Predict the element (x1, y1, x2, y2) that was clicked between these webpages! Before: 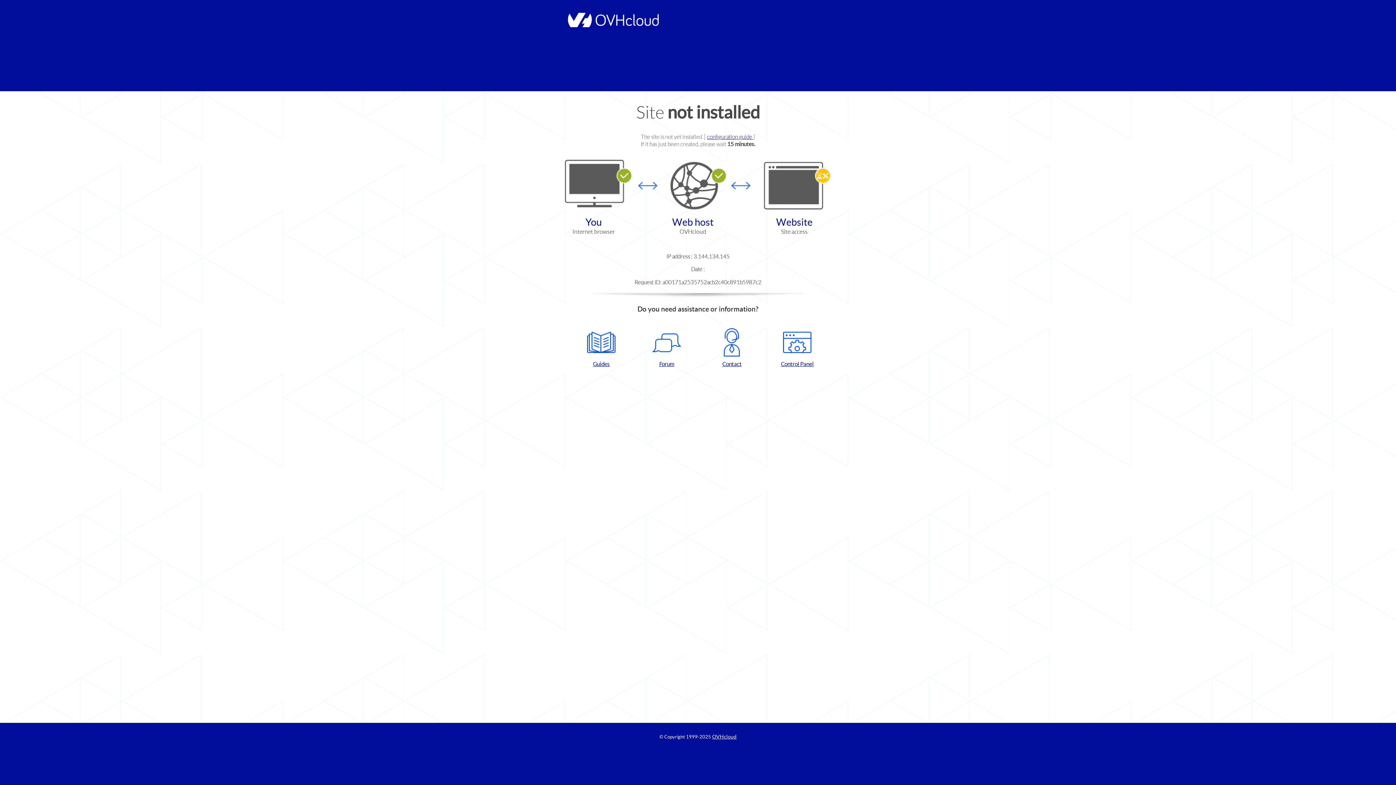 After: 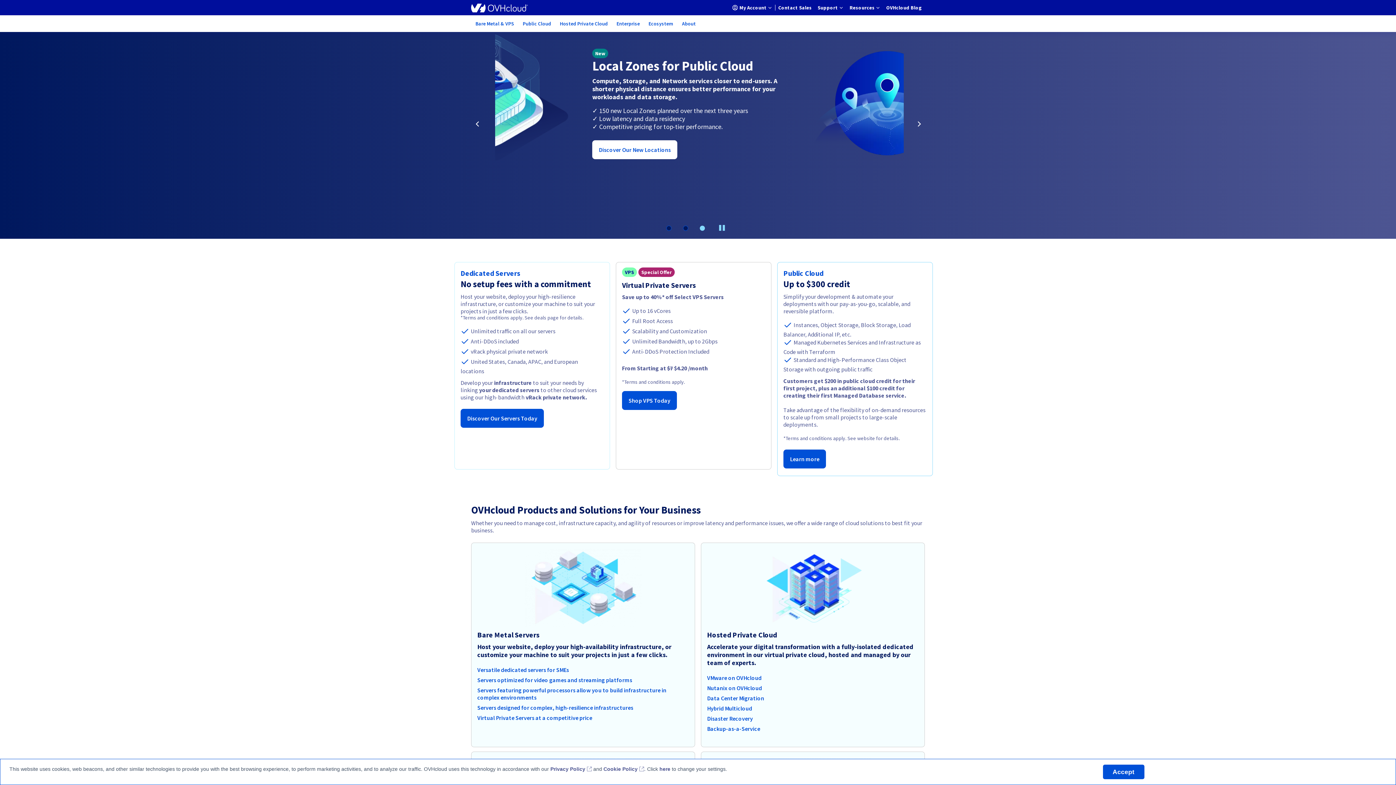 Action: bbox: (712, 734, 736, 740) label: OVHcloud